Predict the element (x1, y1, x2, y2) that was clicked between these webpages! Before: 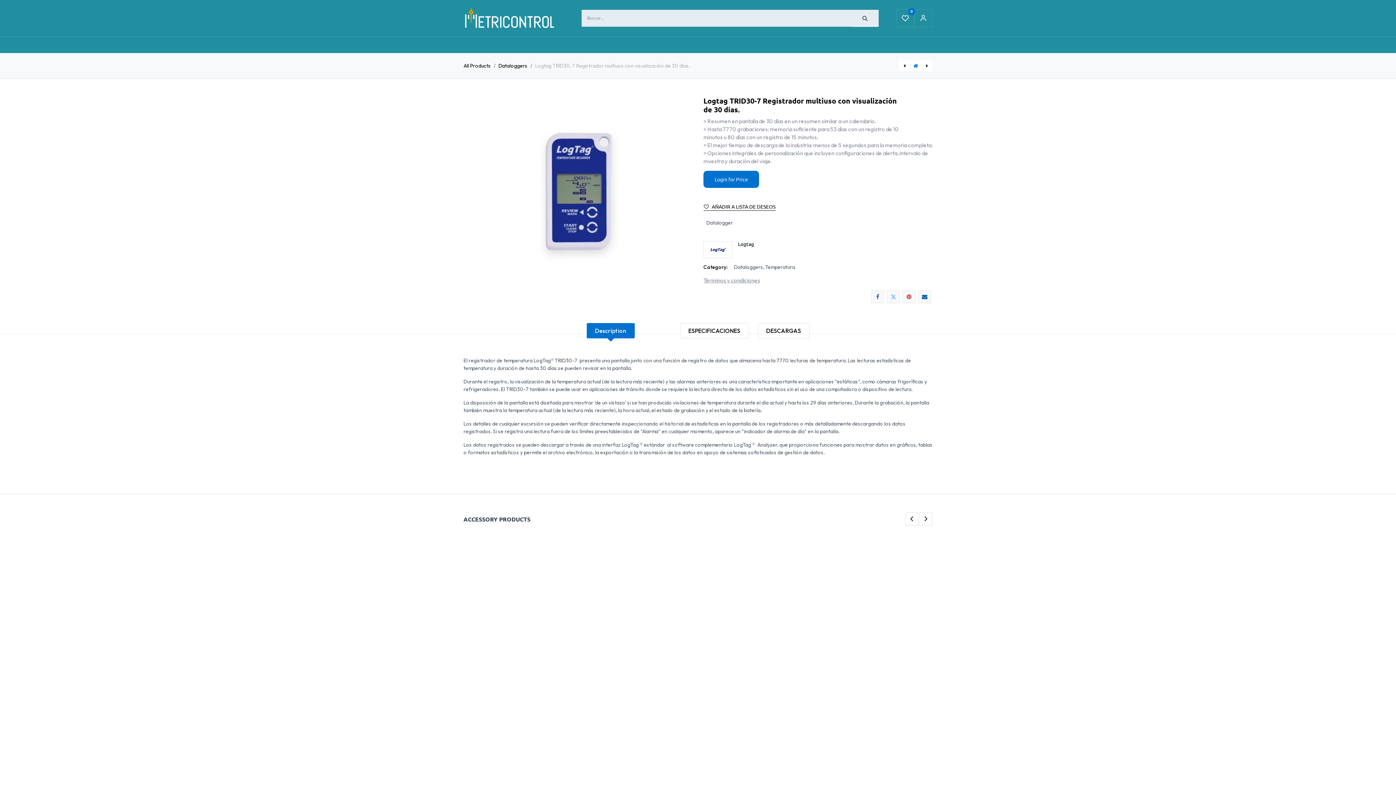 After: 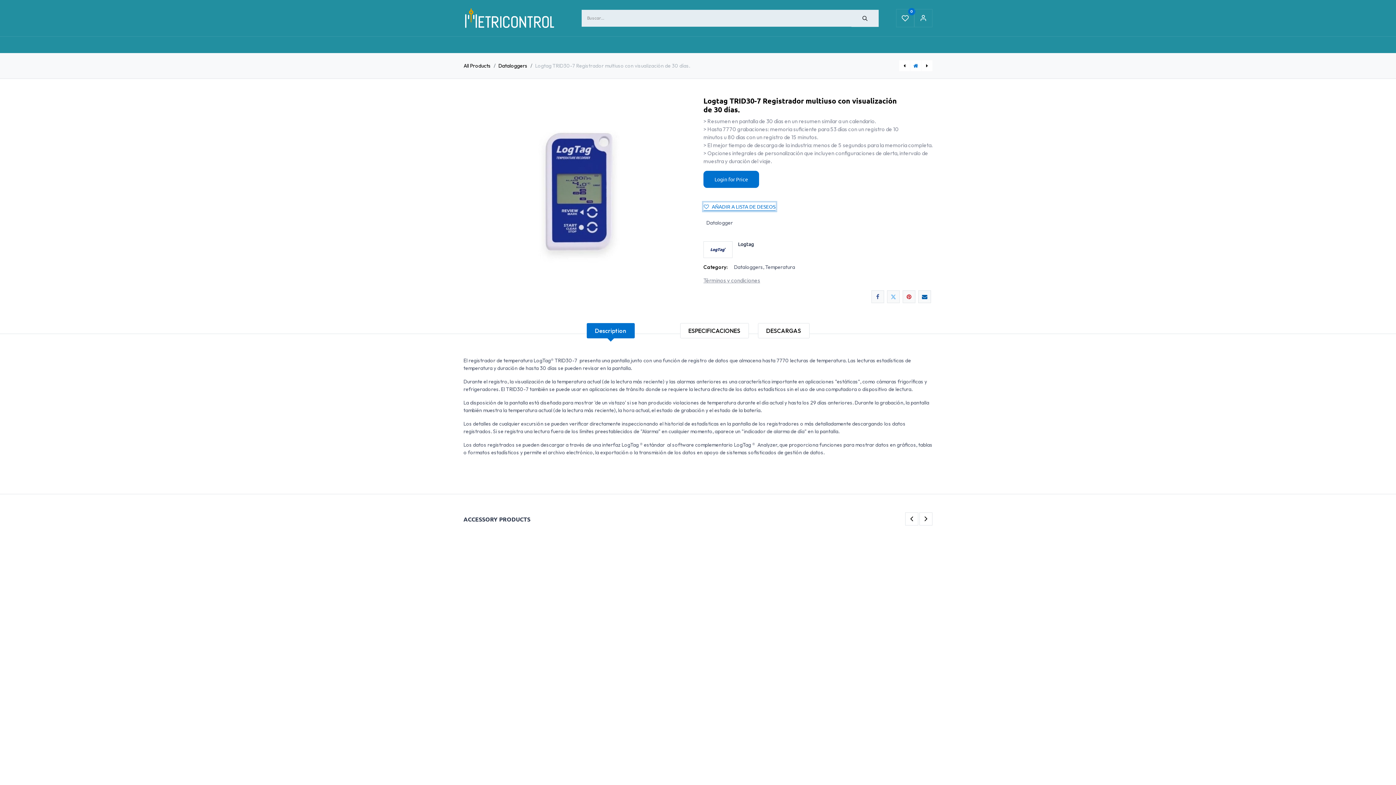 Action: label: AÑADIR A LISTA DE DESEOS bbox: (703, 202, 776, 210)